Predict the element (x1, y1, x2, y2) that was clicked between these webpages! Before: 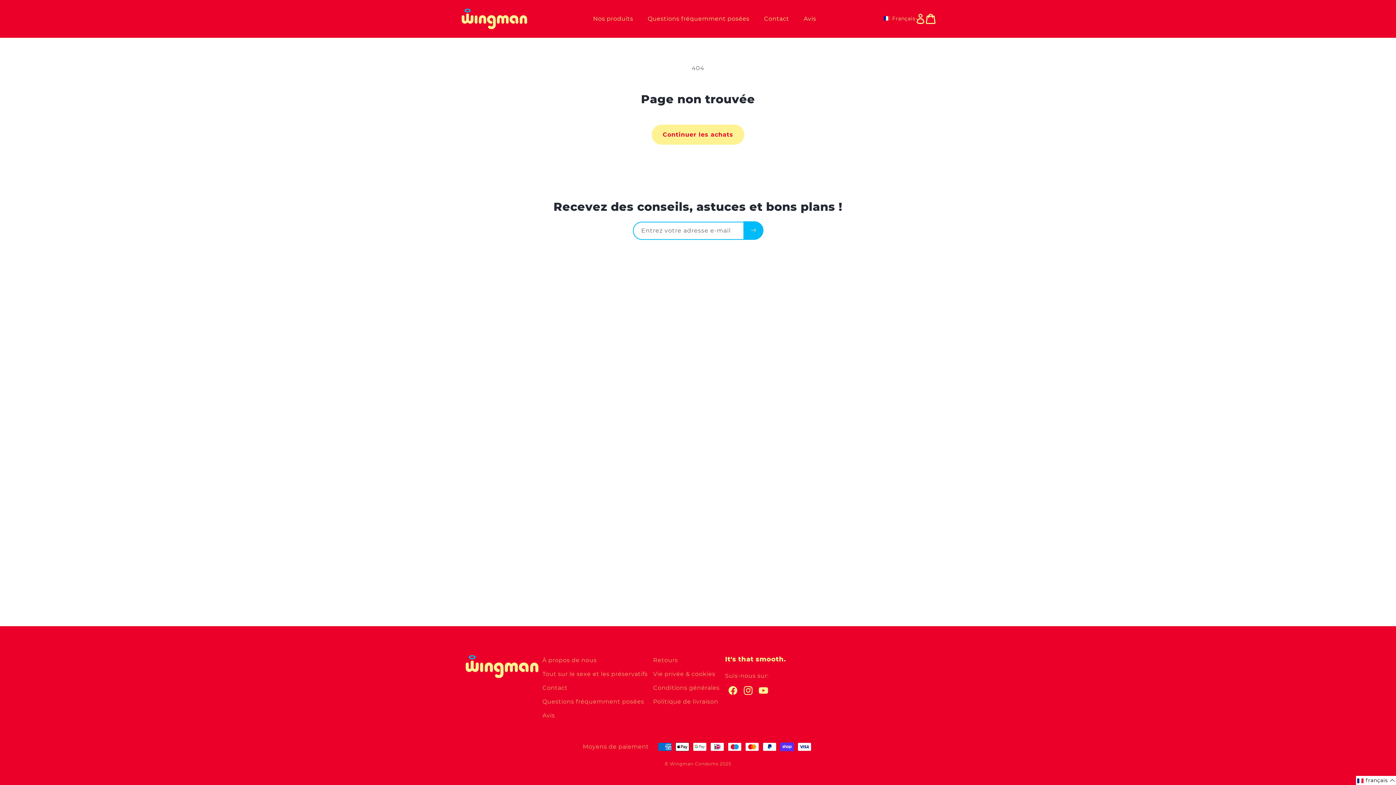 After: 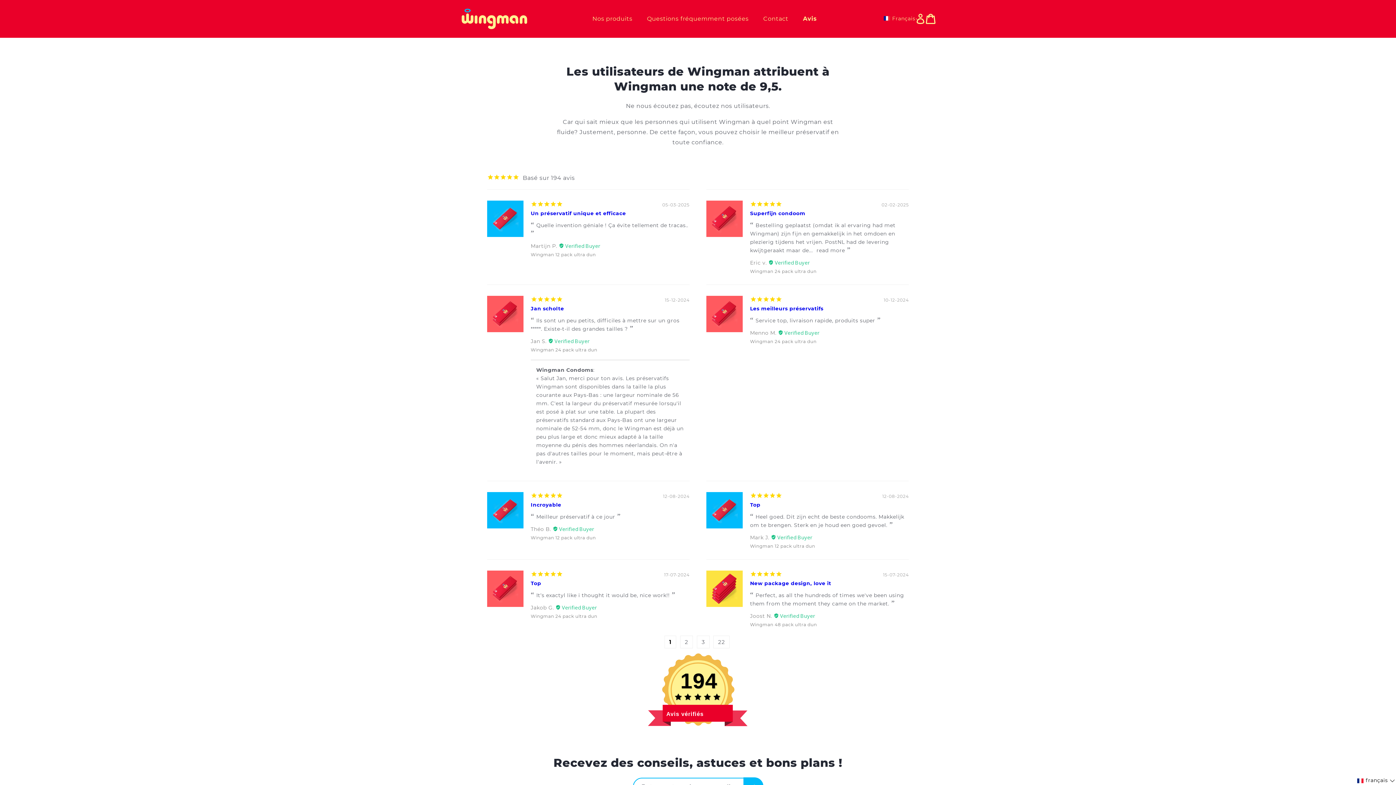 Action: label: Avis bbox: (542, 709, 555, 722)